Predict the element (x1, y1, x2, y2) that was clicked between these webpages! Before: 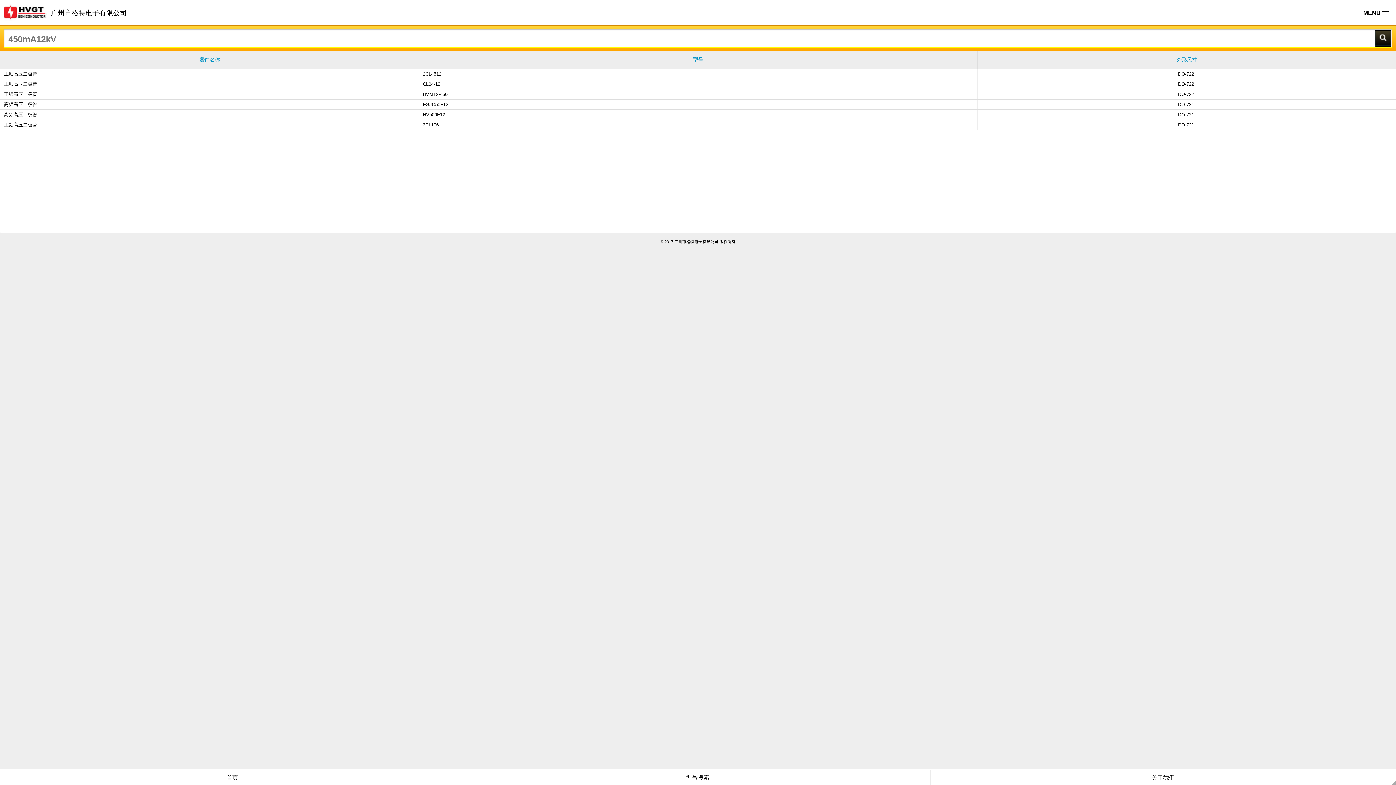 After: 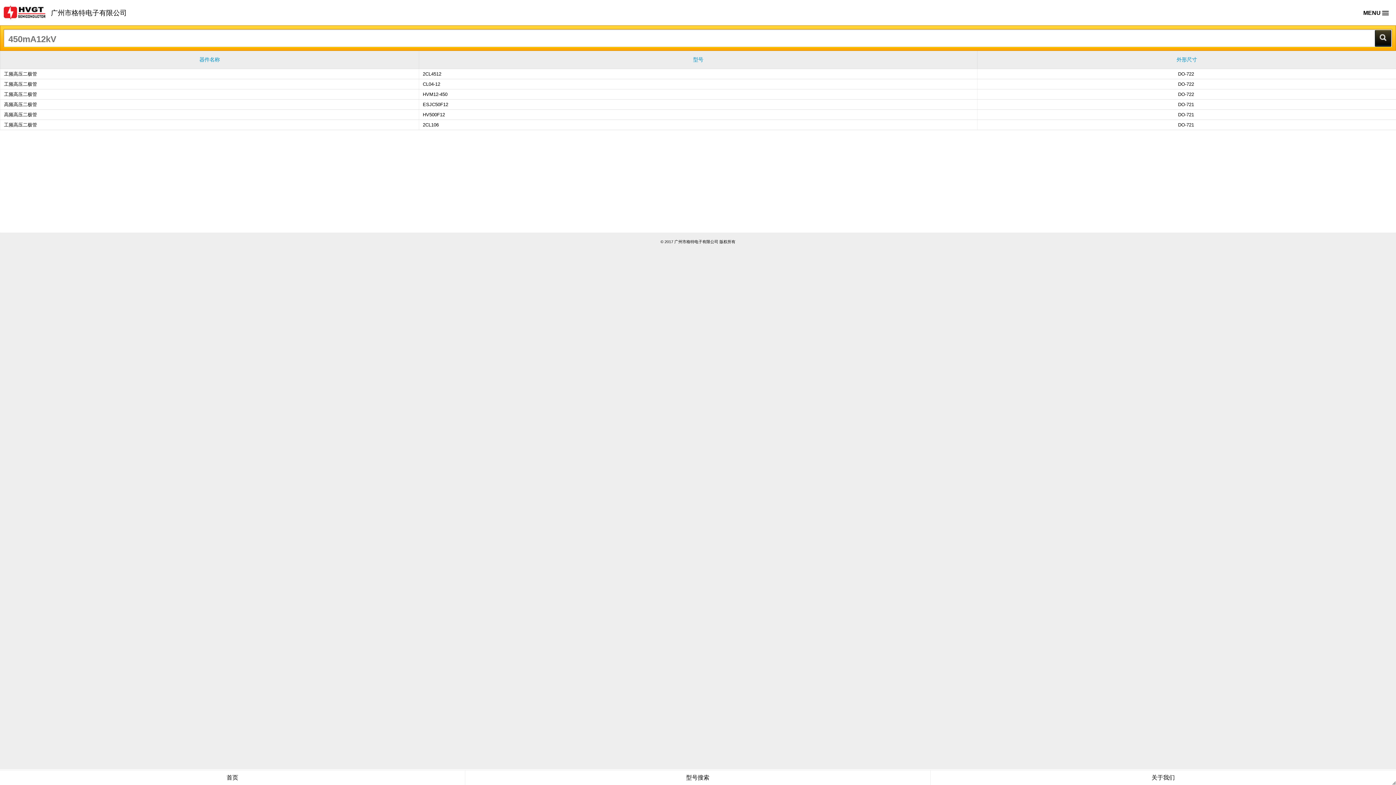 Action: bbox: (1178, 91, 1194, 97) label: DO-722